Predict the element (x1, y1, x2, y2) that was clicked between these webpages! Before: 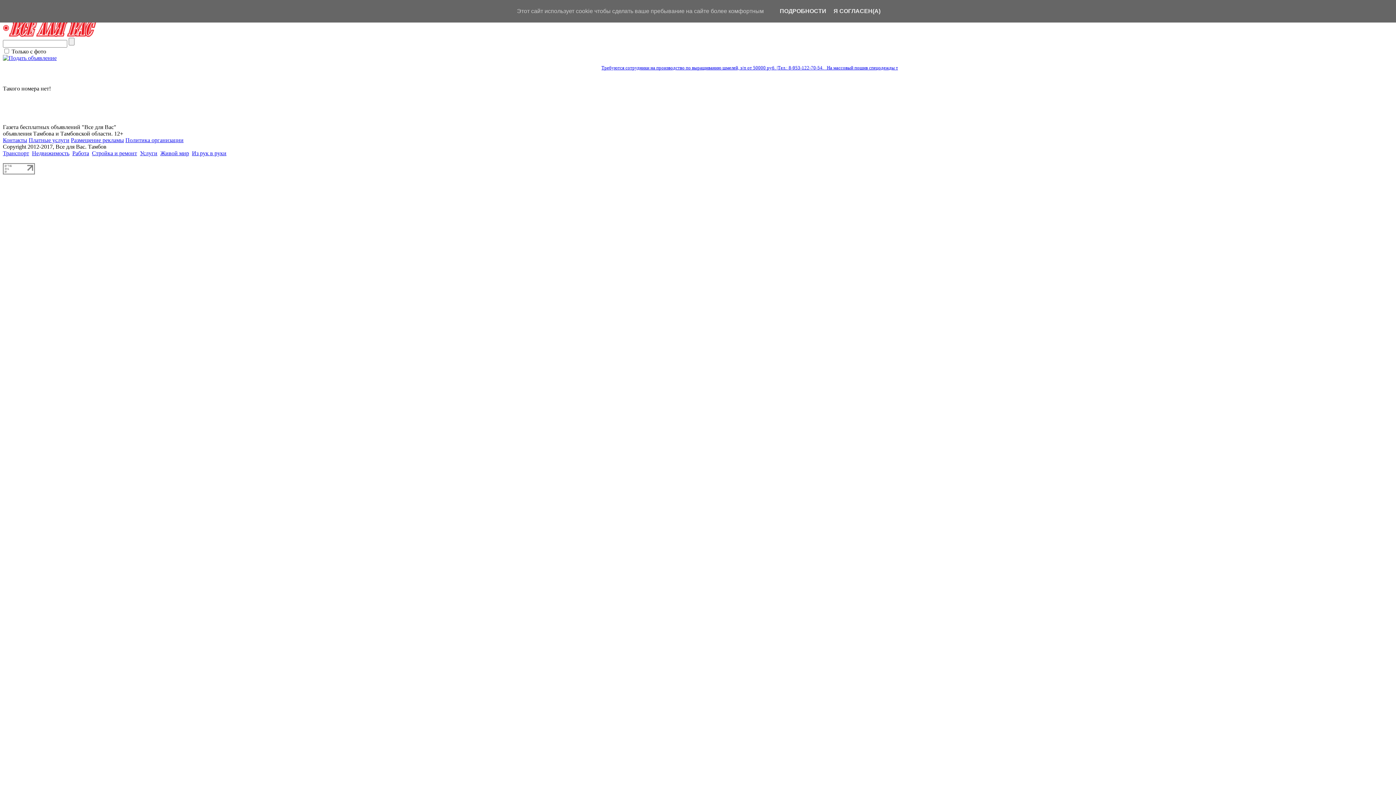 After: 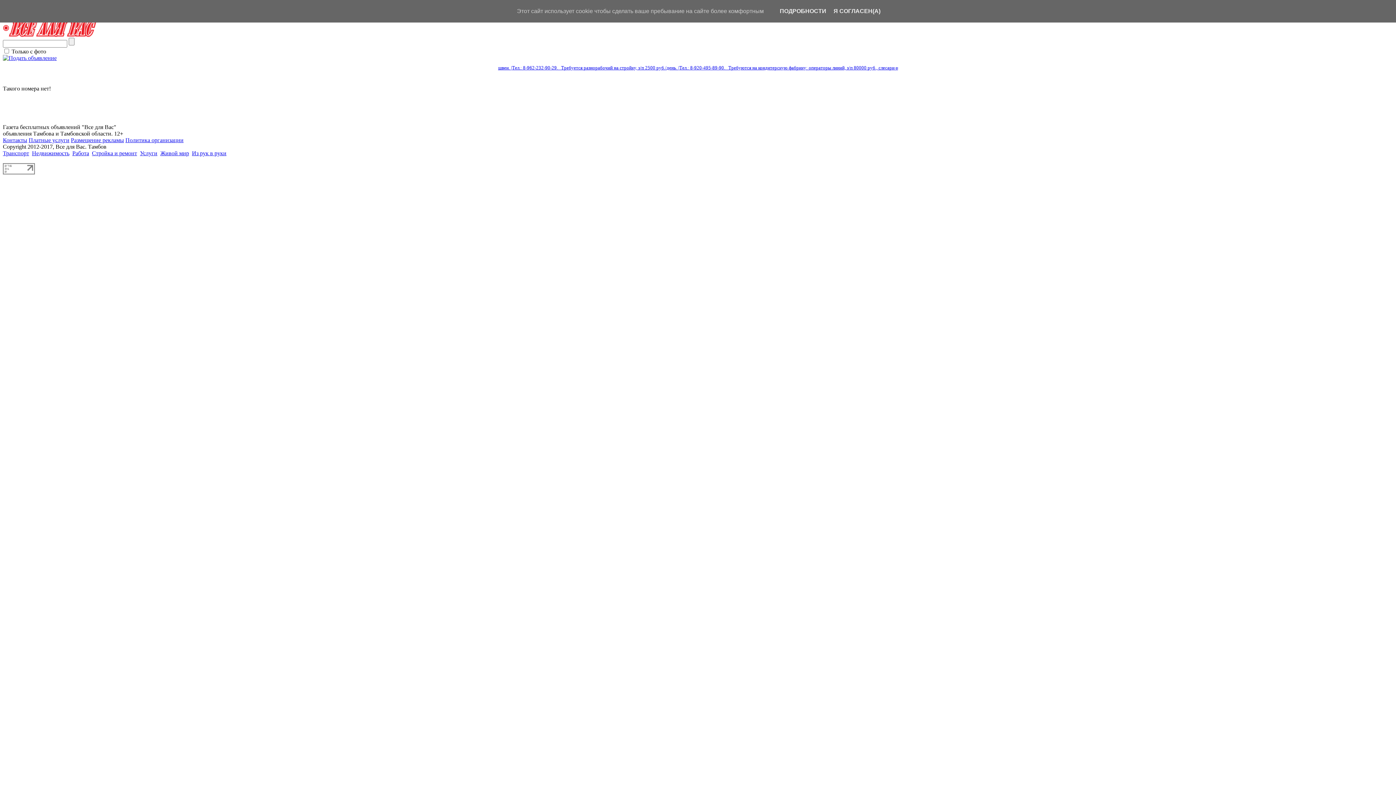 Action: label: Контакты bbox: (2, 137, 27, 143)